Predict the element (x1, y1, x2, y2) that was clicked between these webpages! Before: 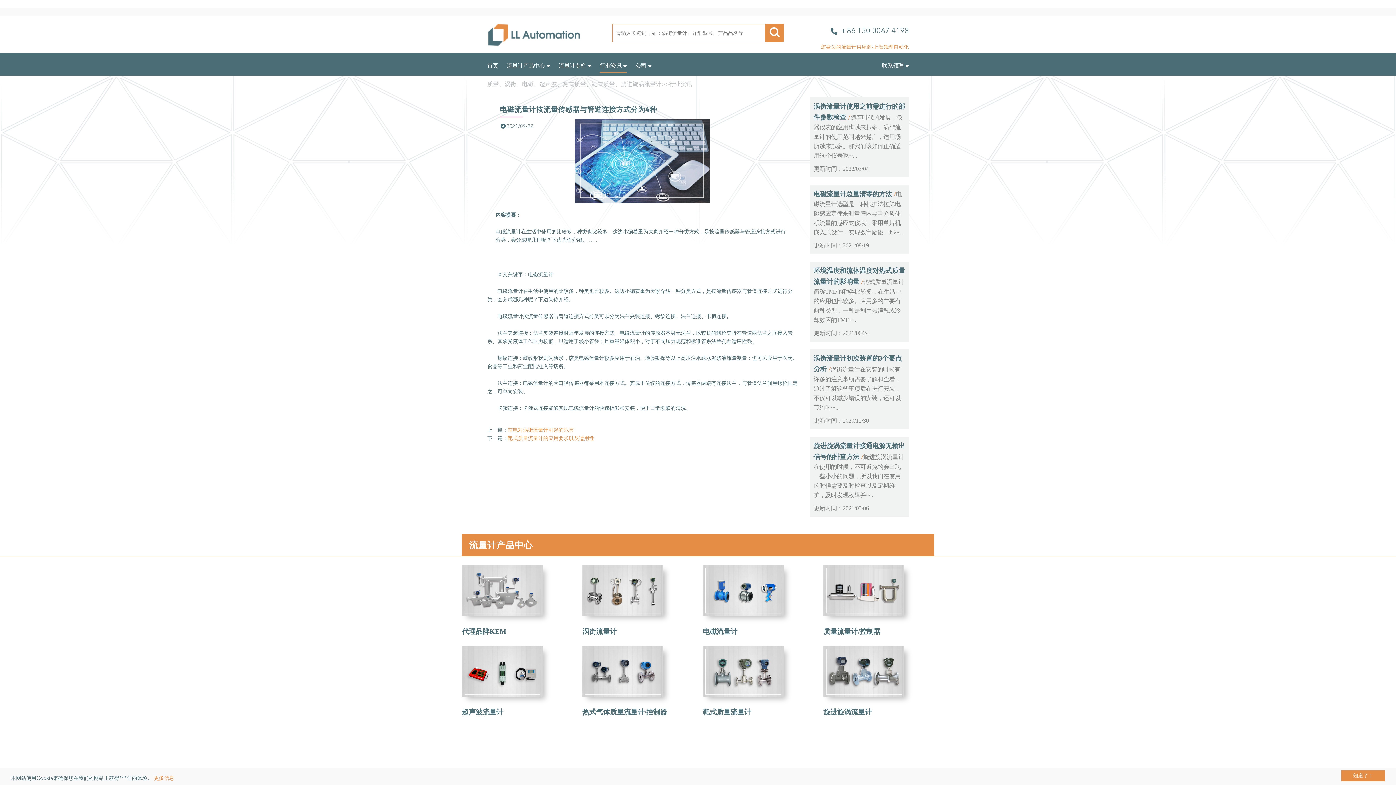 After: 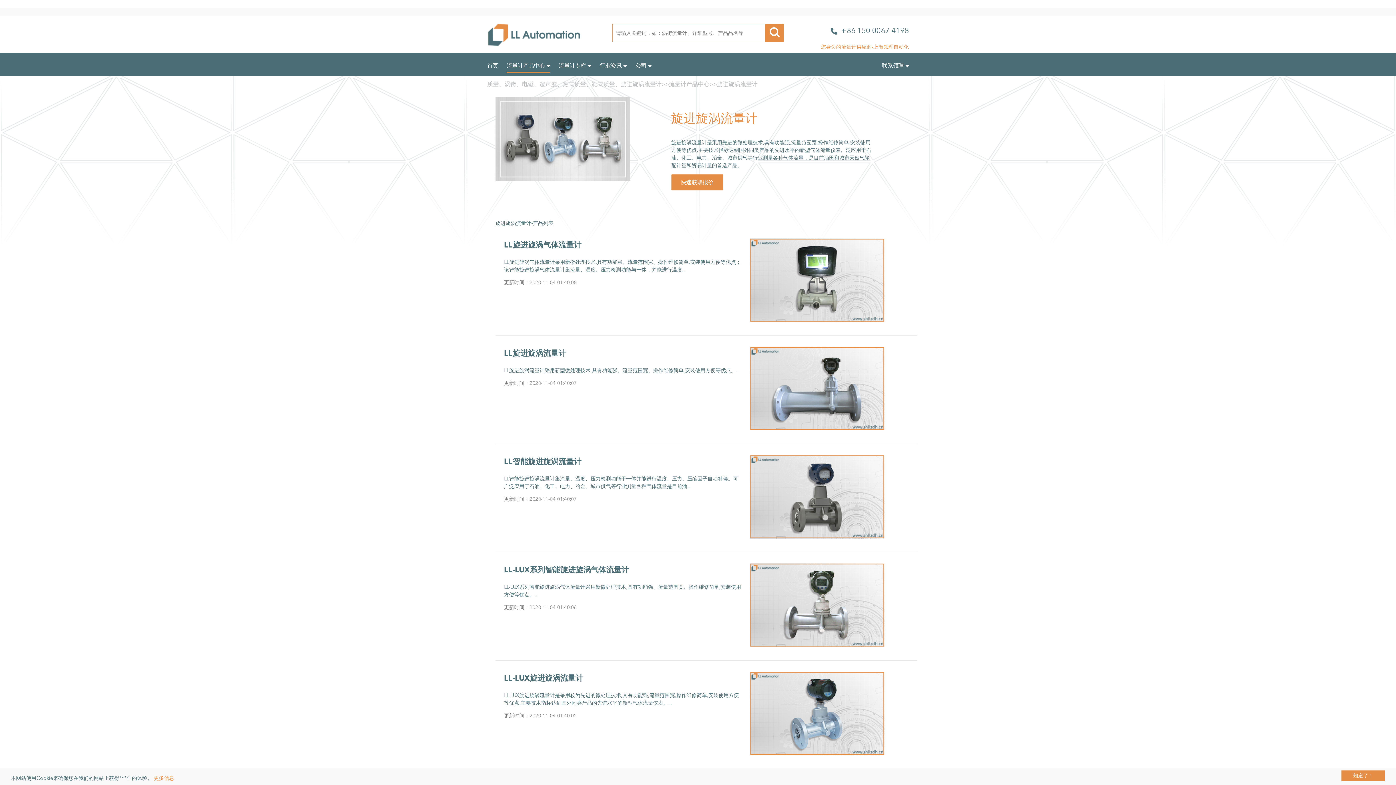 Action: bbox: (823, 708, 871, 716) label: 旋进旋涡流量计